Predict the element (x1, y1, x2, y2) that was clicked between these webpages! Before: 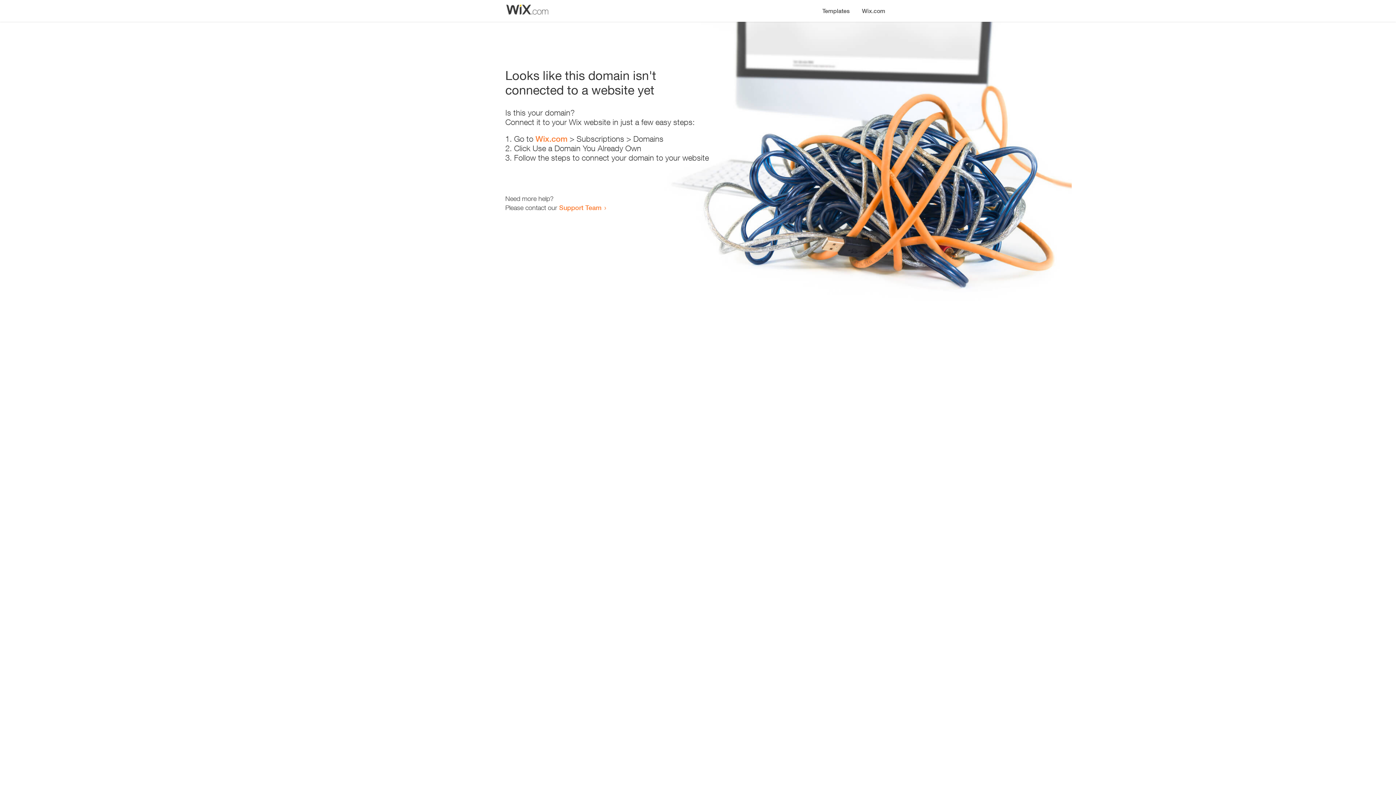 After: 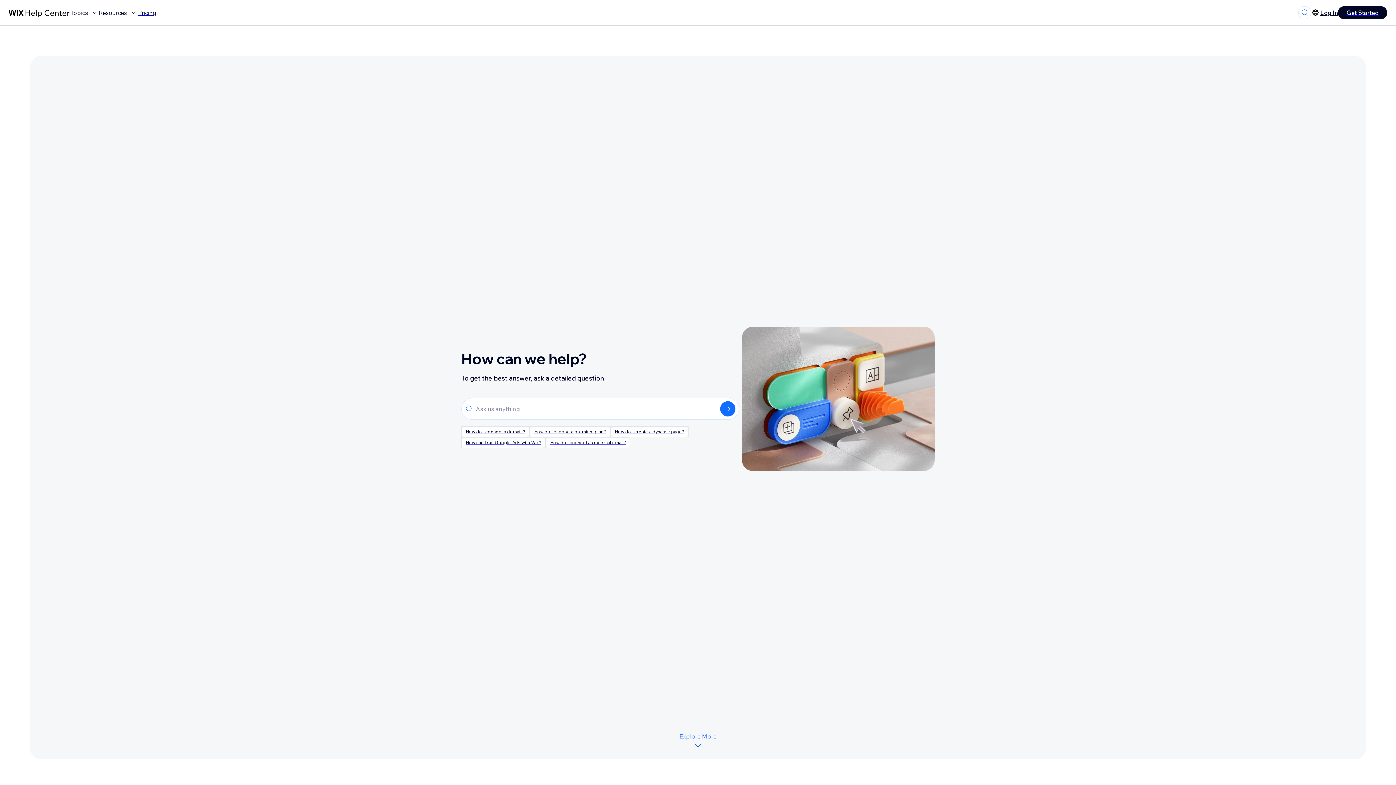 Action: label: Support Team bbox: (559, 203, 601, 211)